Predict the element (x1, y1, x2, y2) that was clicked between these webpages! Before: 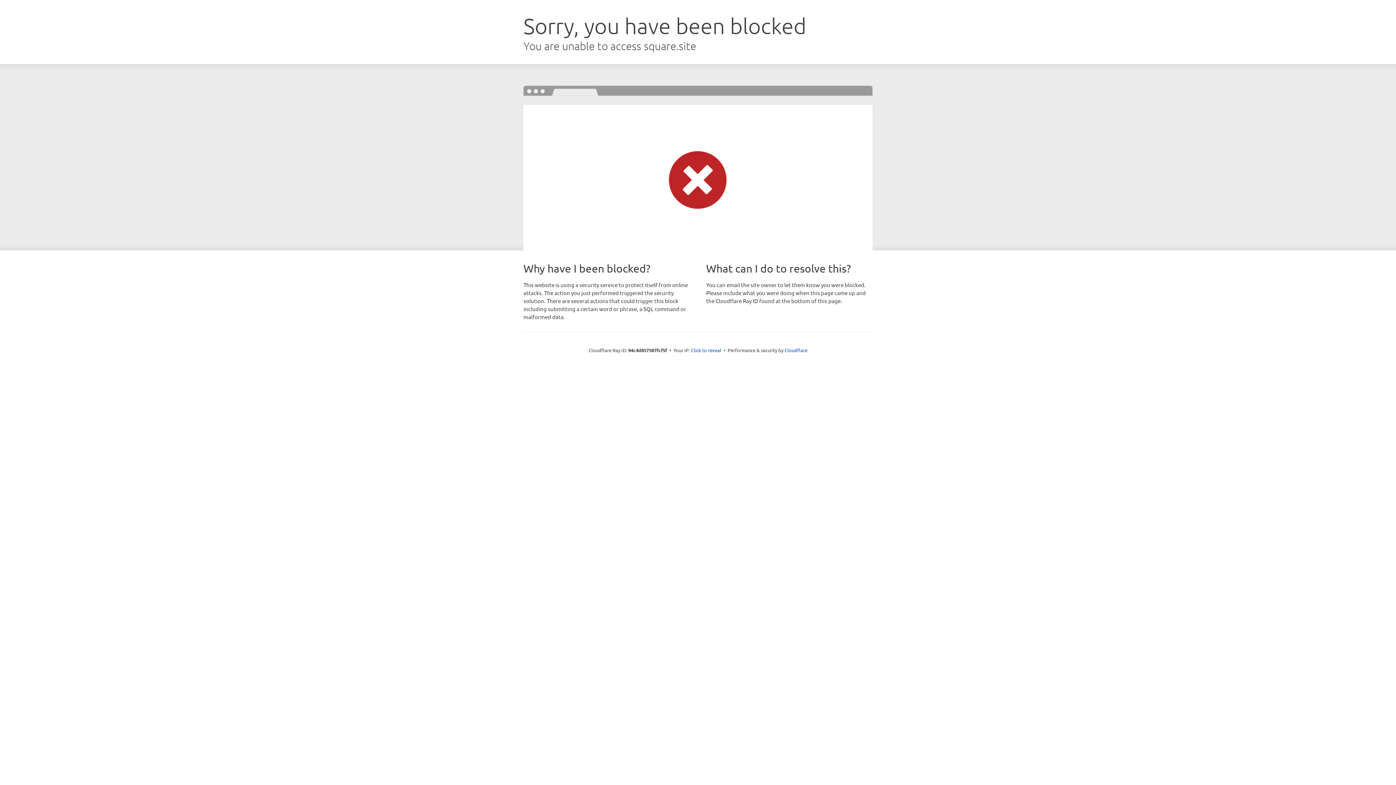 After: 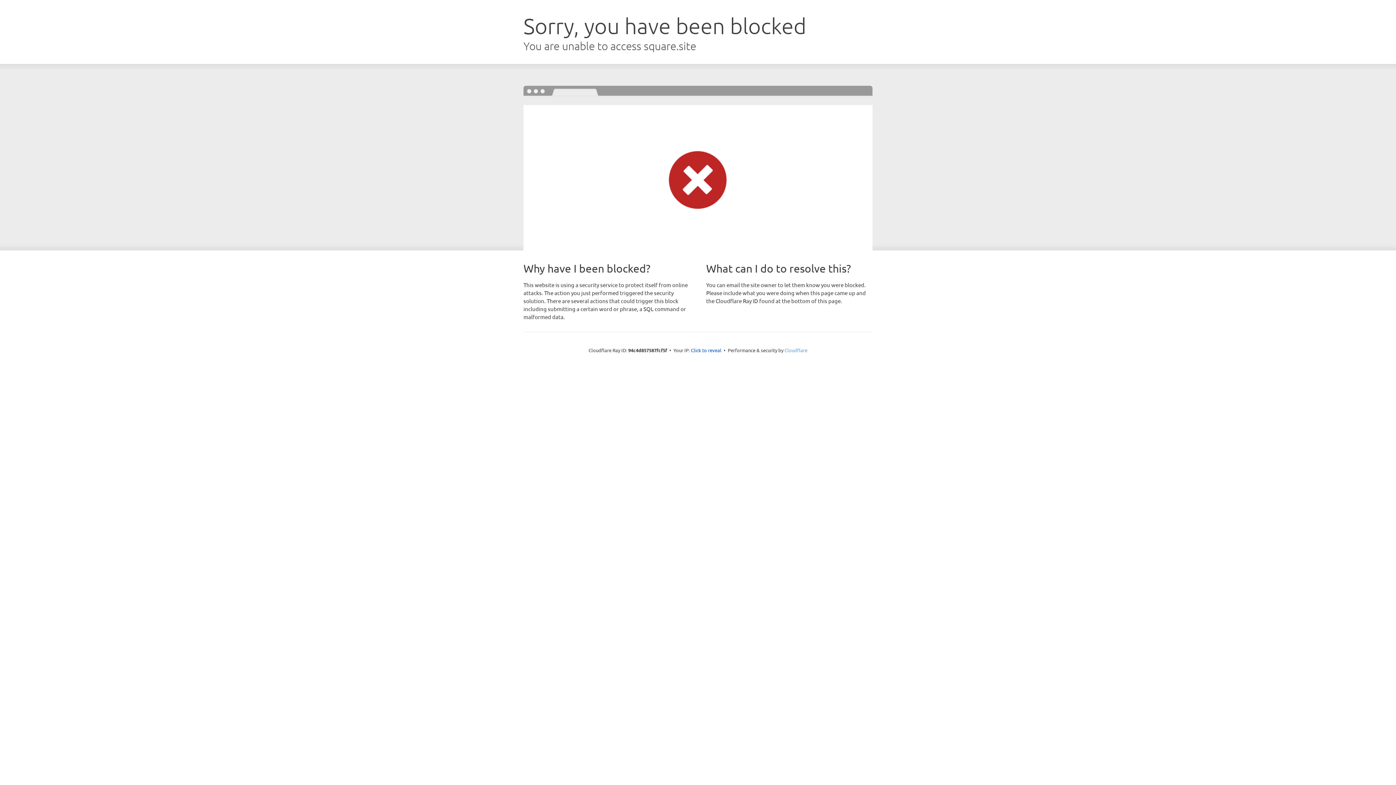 Action: label: Cloudflare bbox: (784, 347, 807, 353)